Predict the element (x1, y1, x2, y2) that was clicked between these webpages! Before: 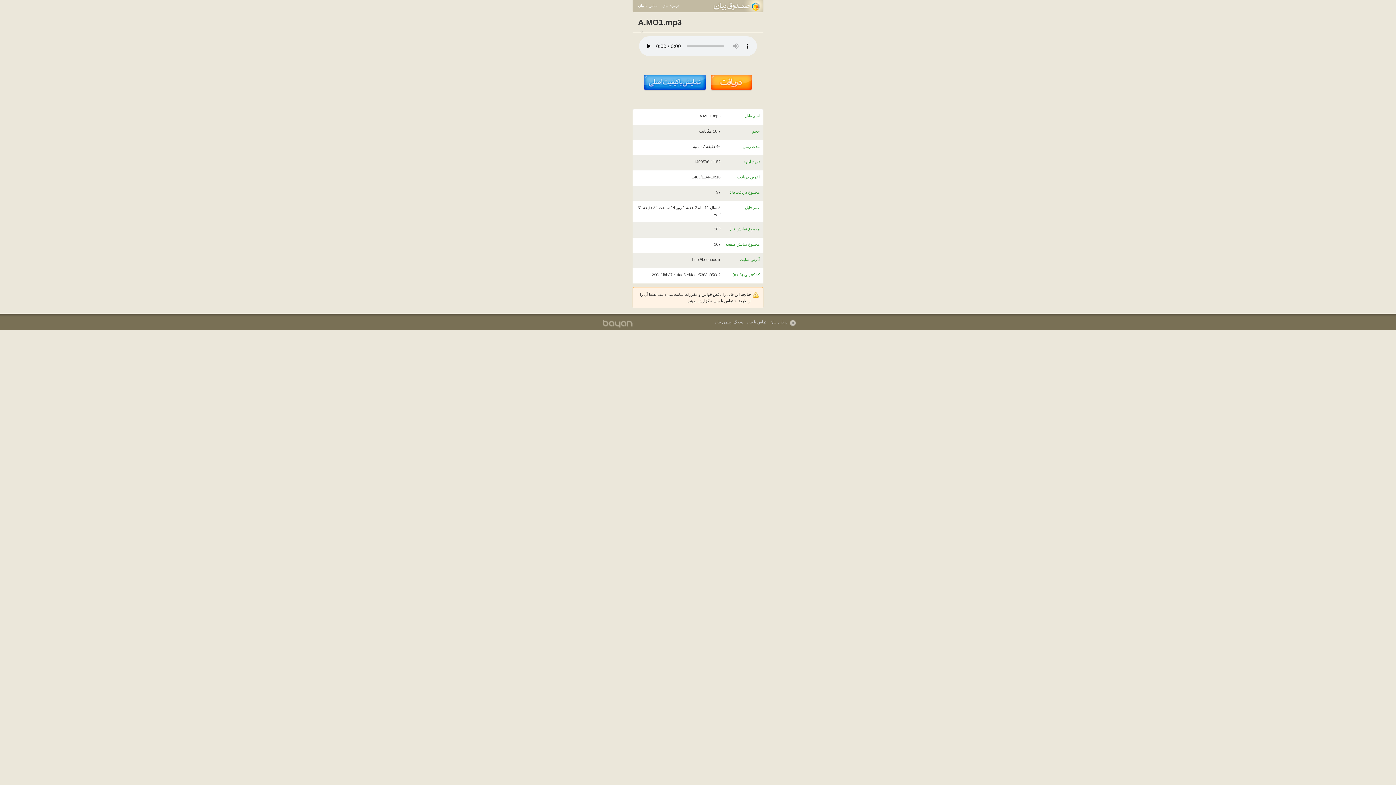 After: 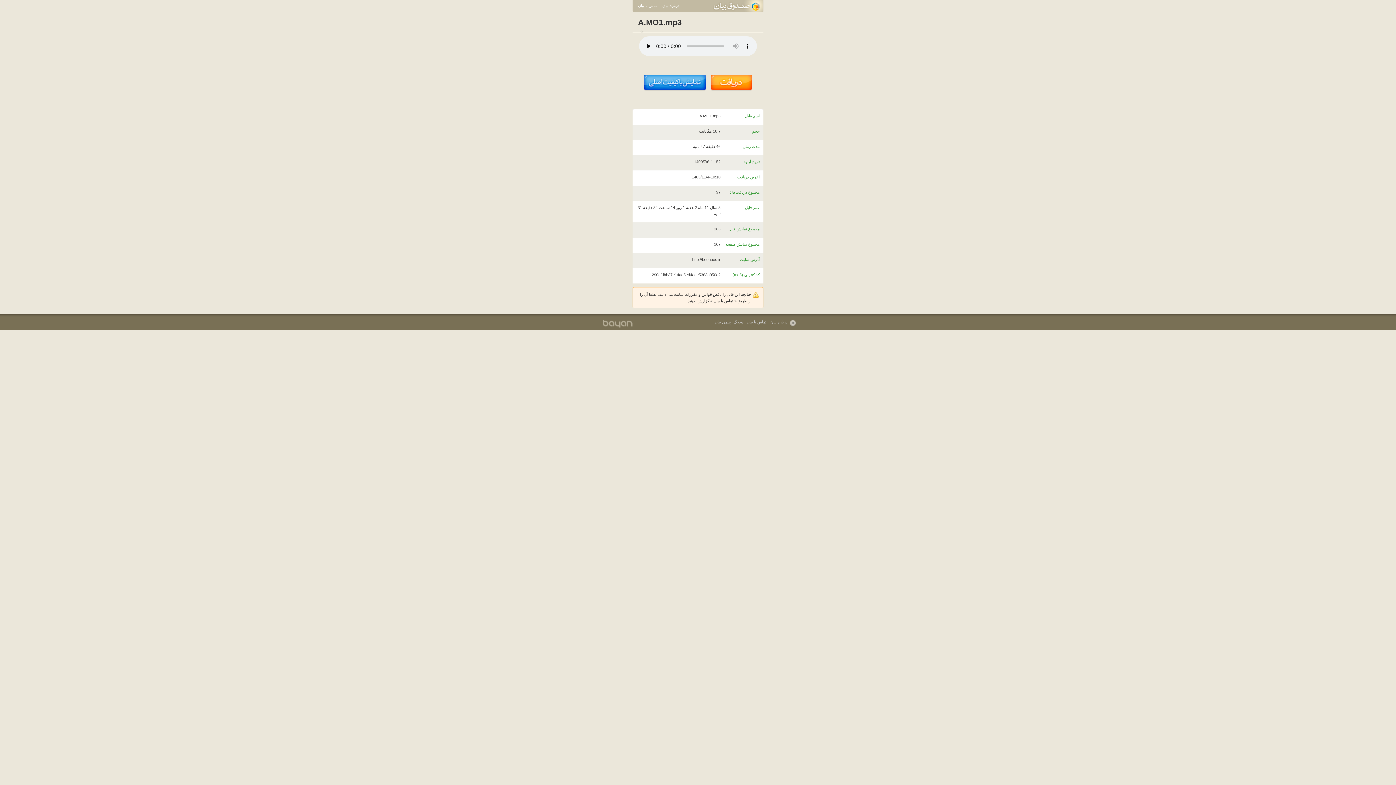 Action: bbox: (710, 86, 752, 91)